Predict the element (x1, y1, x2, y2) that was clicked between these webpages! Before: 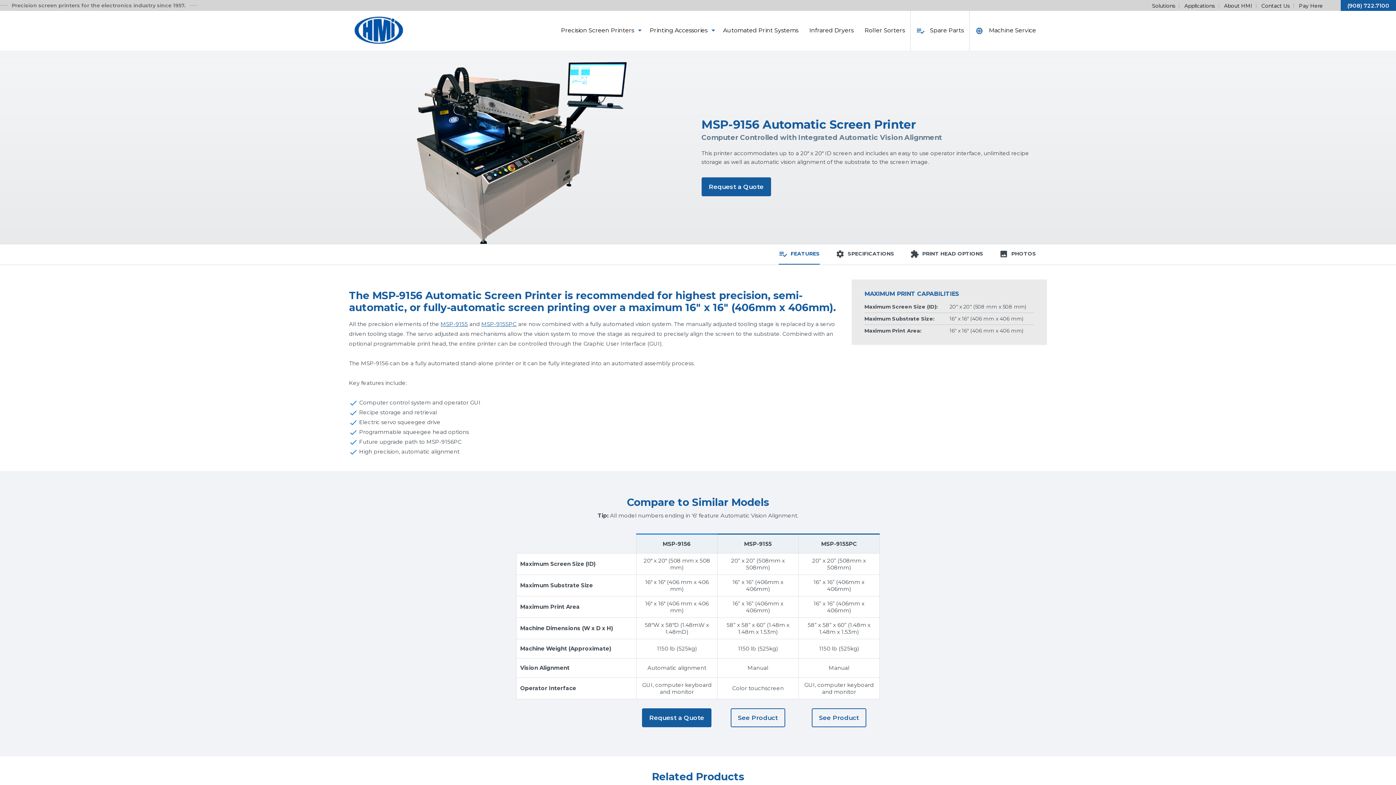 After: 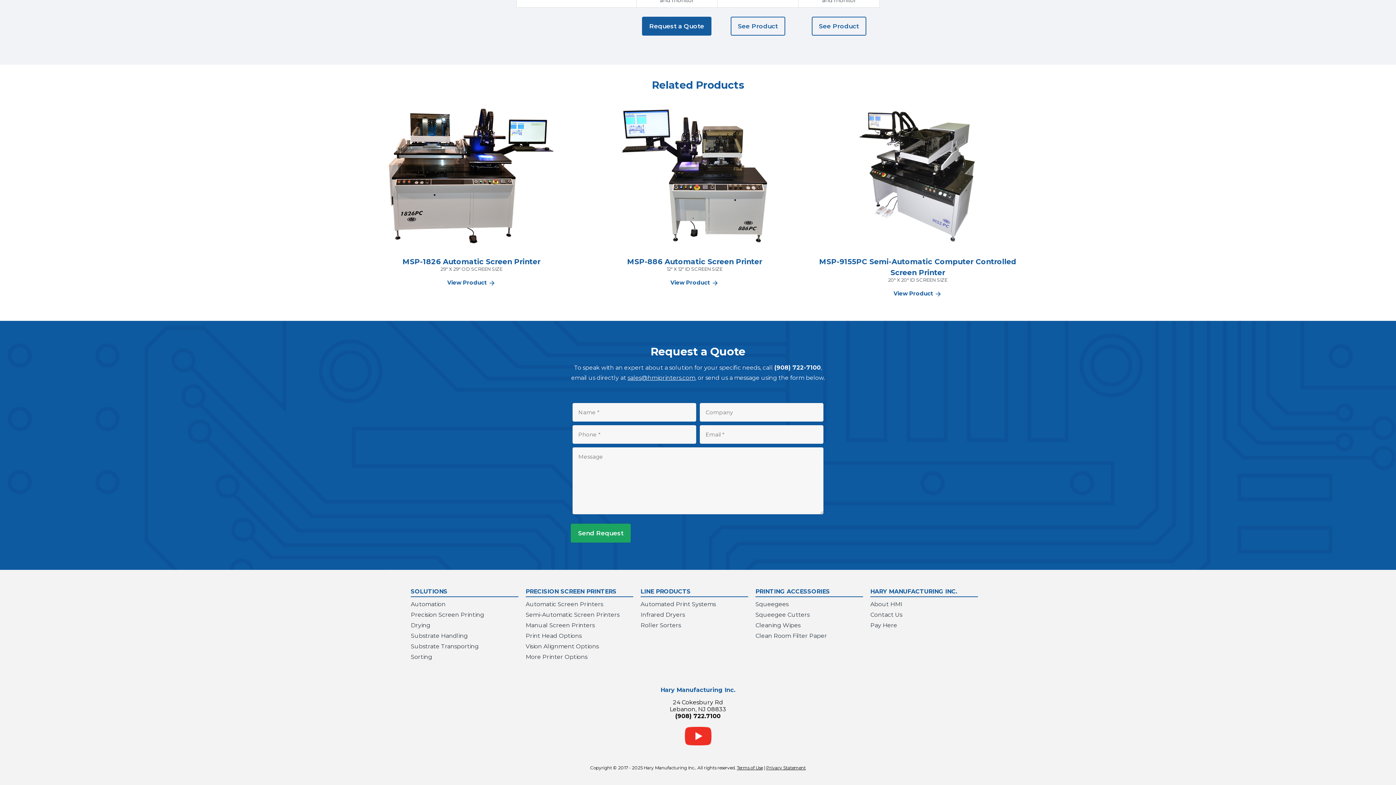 Action: bbox: (701, 177, 771, 196) label: Request a Quote